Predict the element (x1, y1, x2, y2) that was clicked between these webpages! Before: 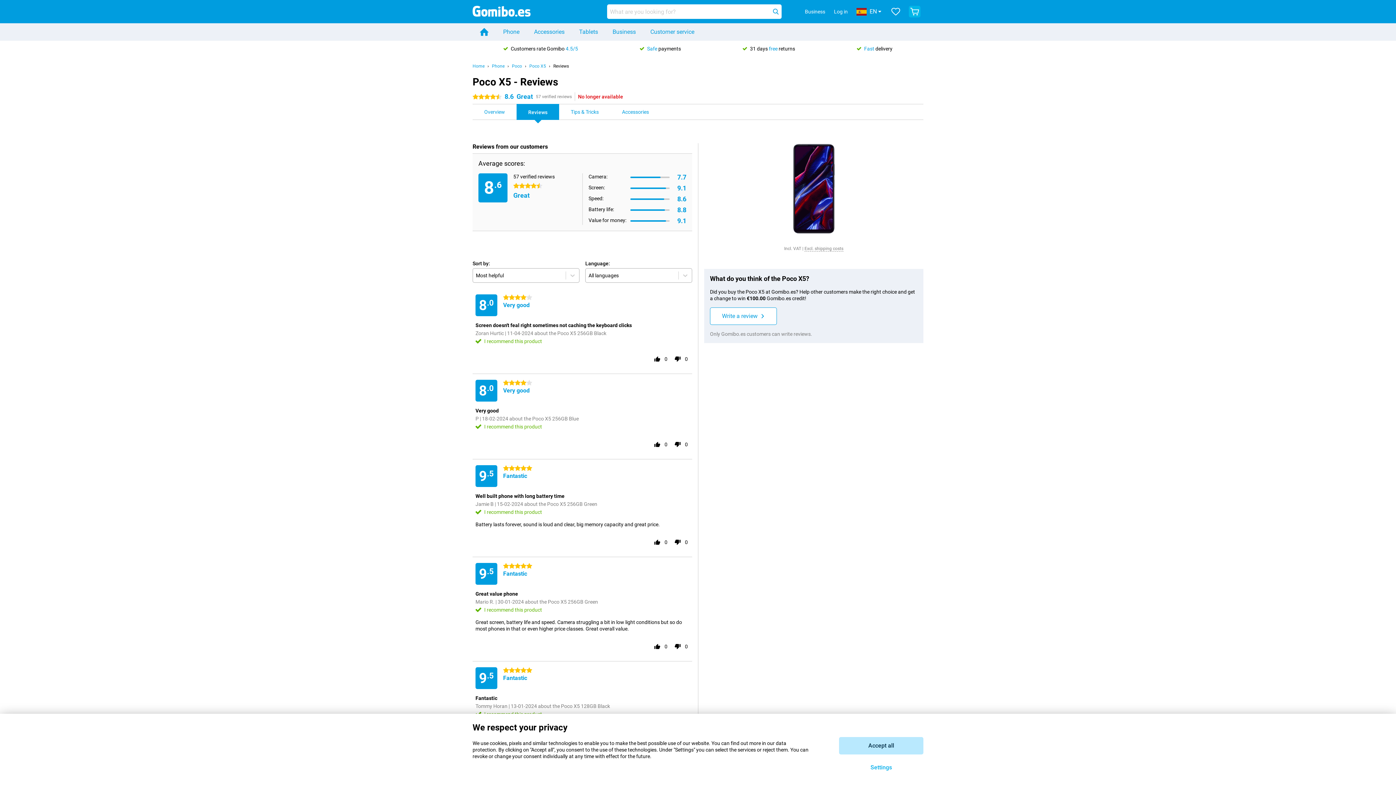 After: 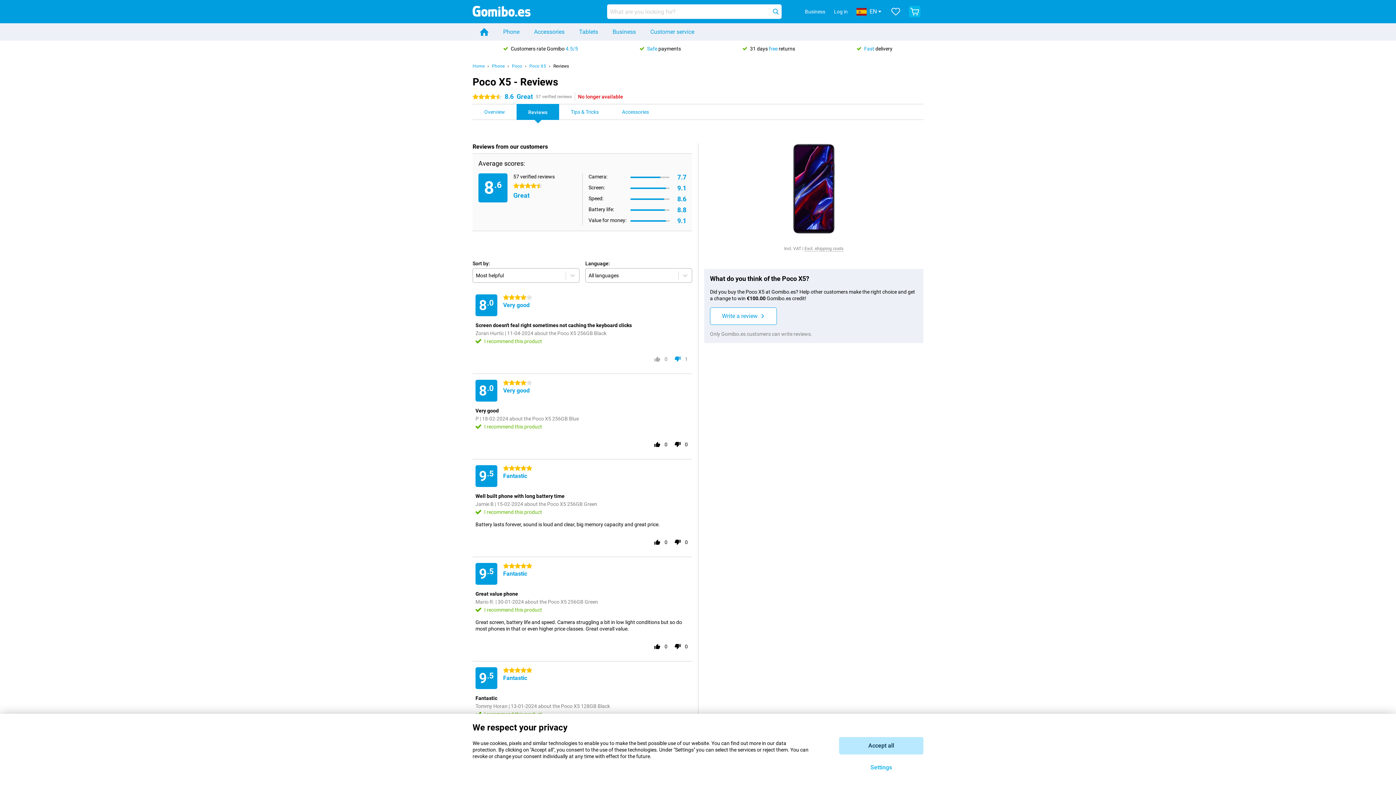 Action: bbox: (672, 353, 683, 365)